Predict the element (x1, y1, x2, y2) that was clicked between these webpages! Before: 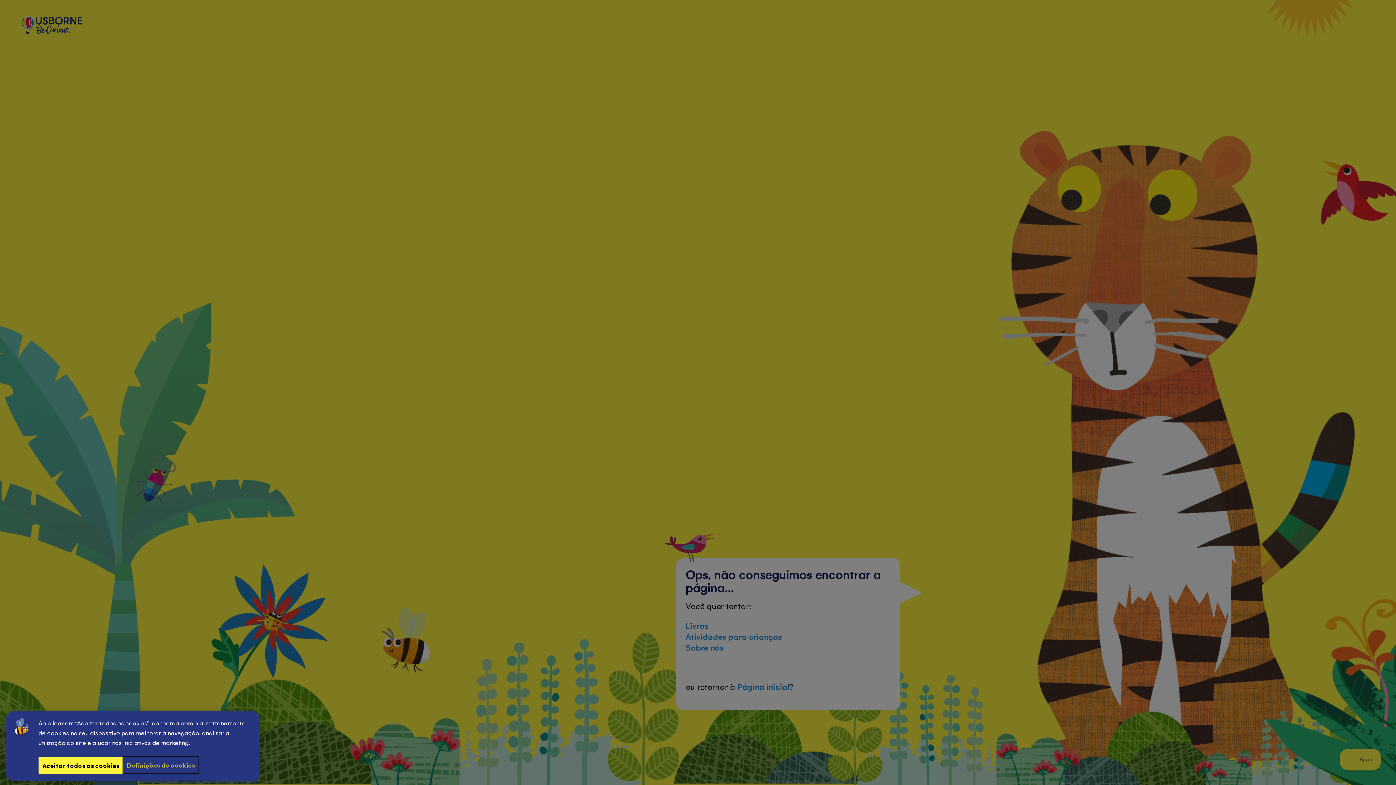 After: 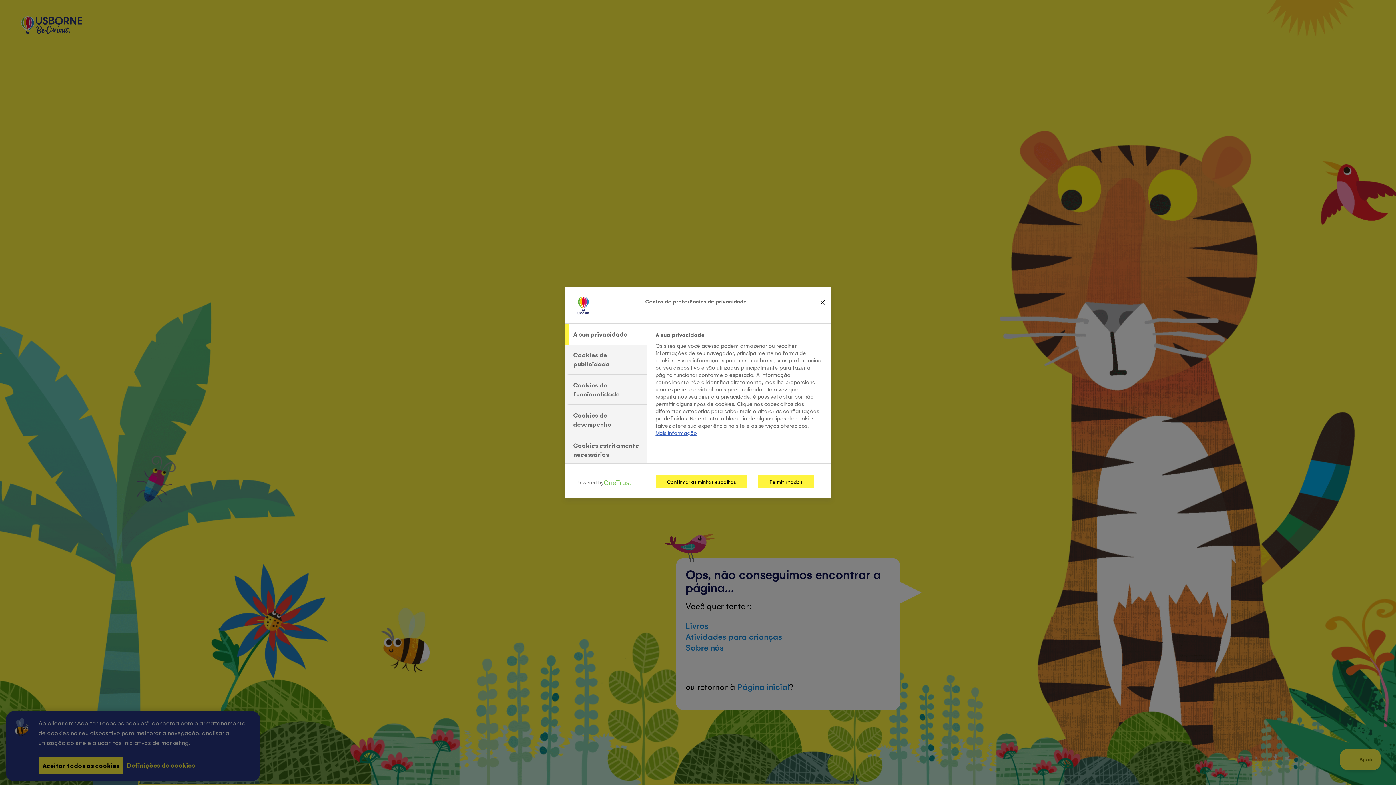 Action: label: Definições de cookies bbox: (123, 757, 198, 773)